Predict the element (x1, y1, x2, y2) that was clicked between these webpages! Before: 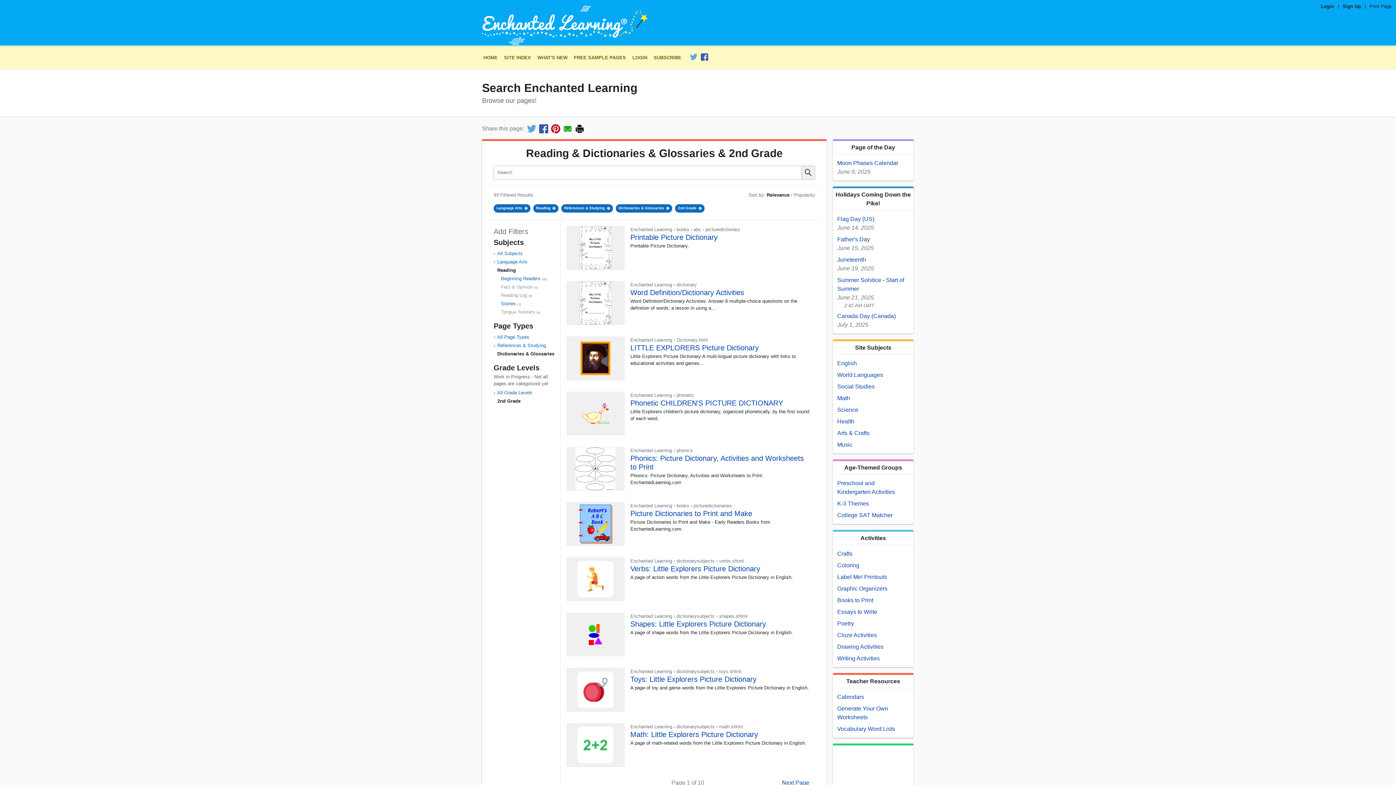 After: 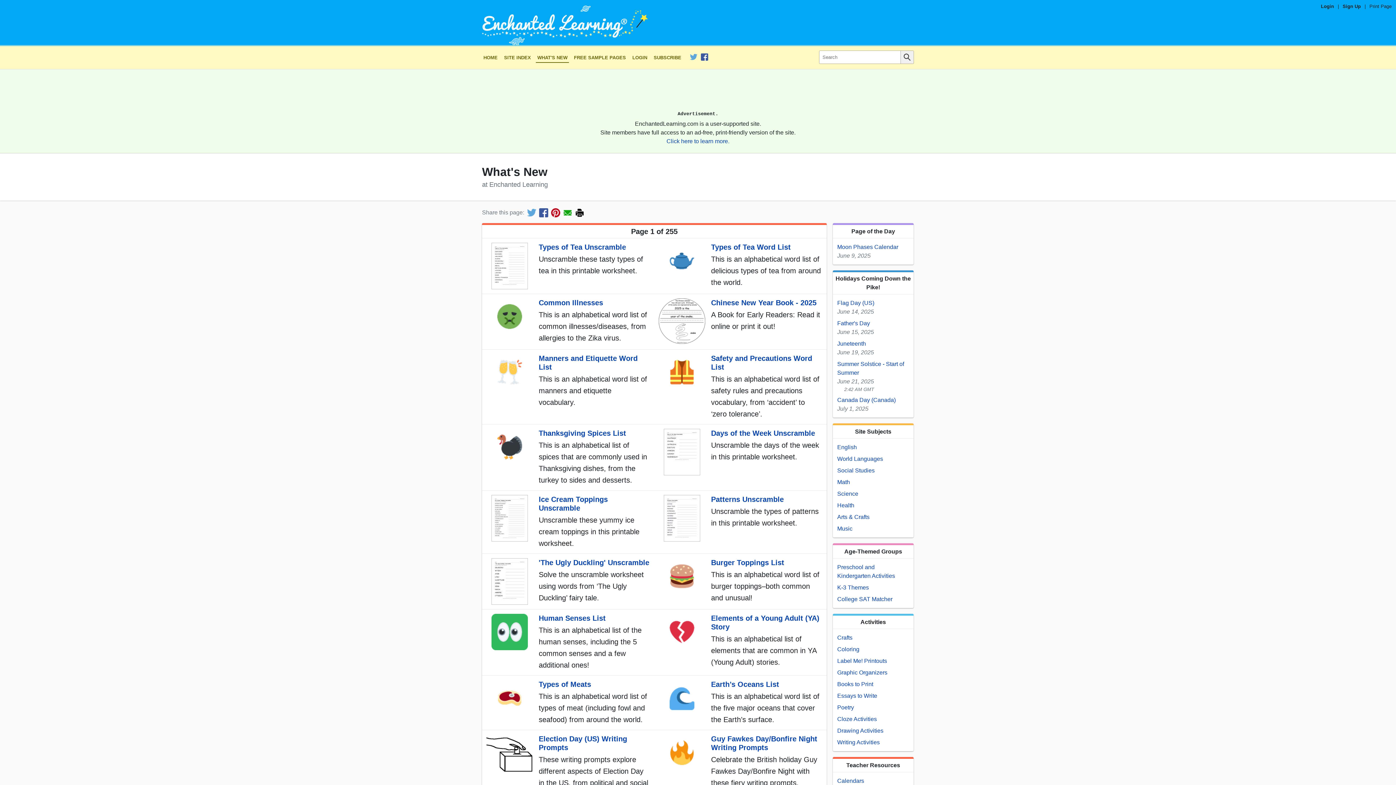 Action: bbox: (536, 53, 569, 62) label: WHAT'S NEW